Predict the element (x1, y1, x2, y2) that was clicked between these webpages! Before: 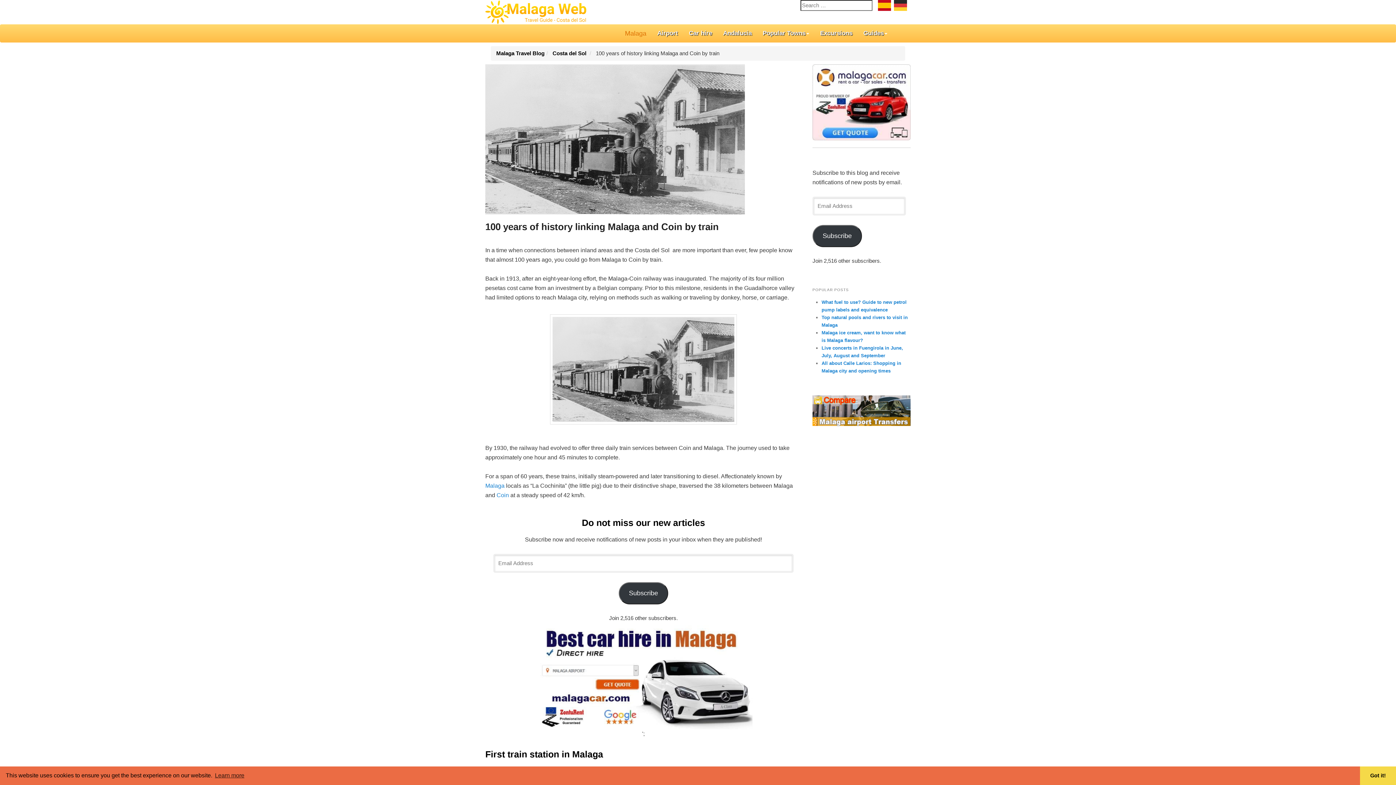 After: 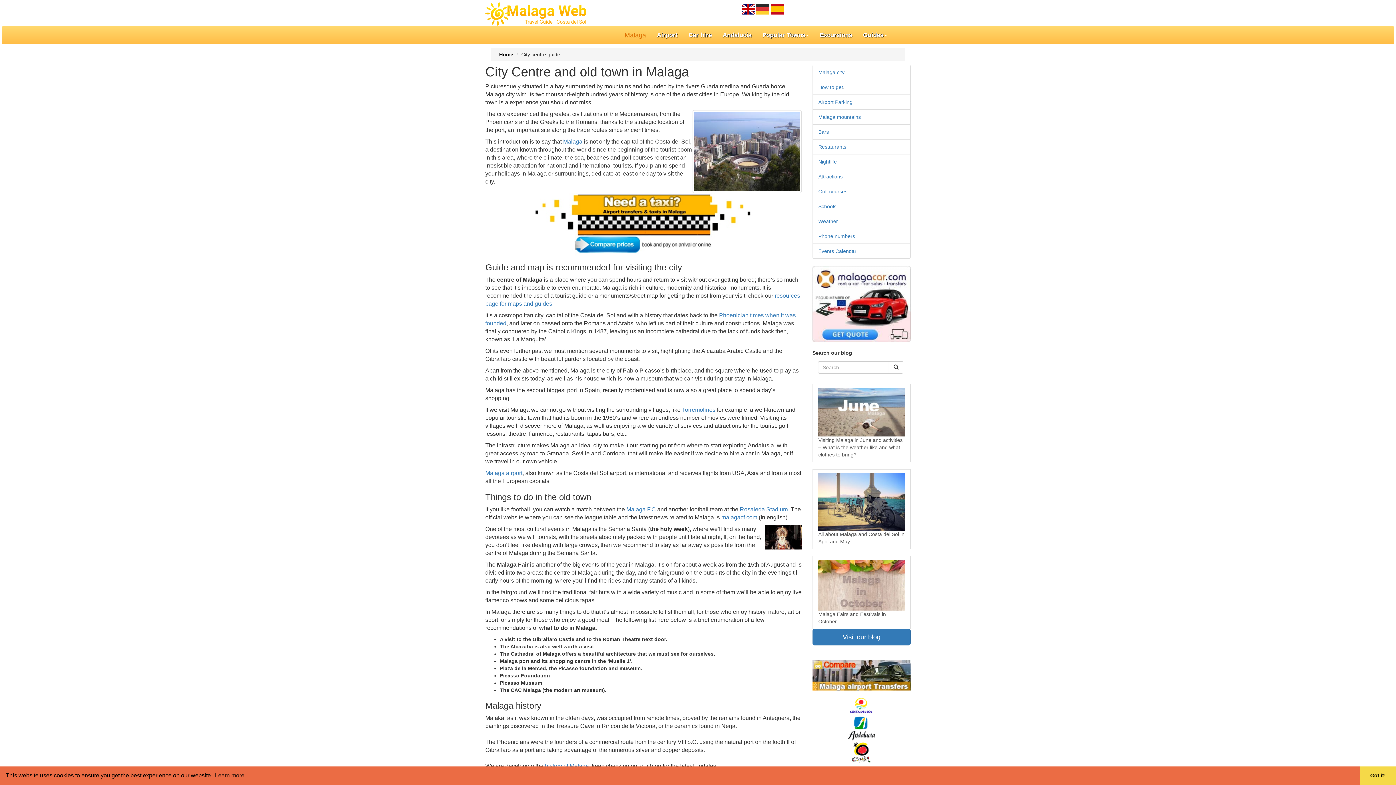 Action: label: Malaga bbox: (485, 482, 504, 489)